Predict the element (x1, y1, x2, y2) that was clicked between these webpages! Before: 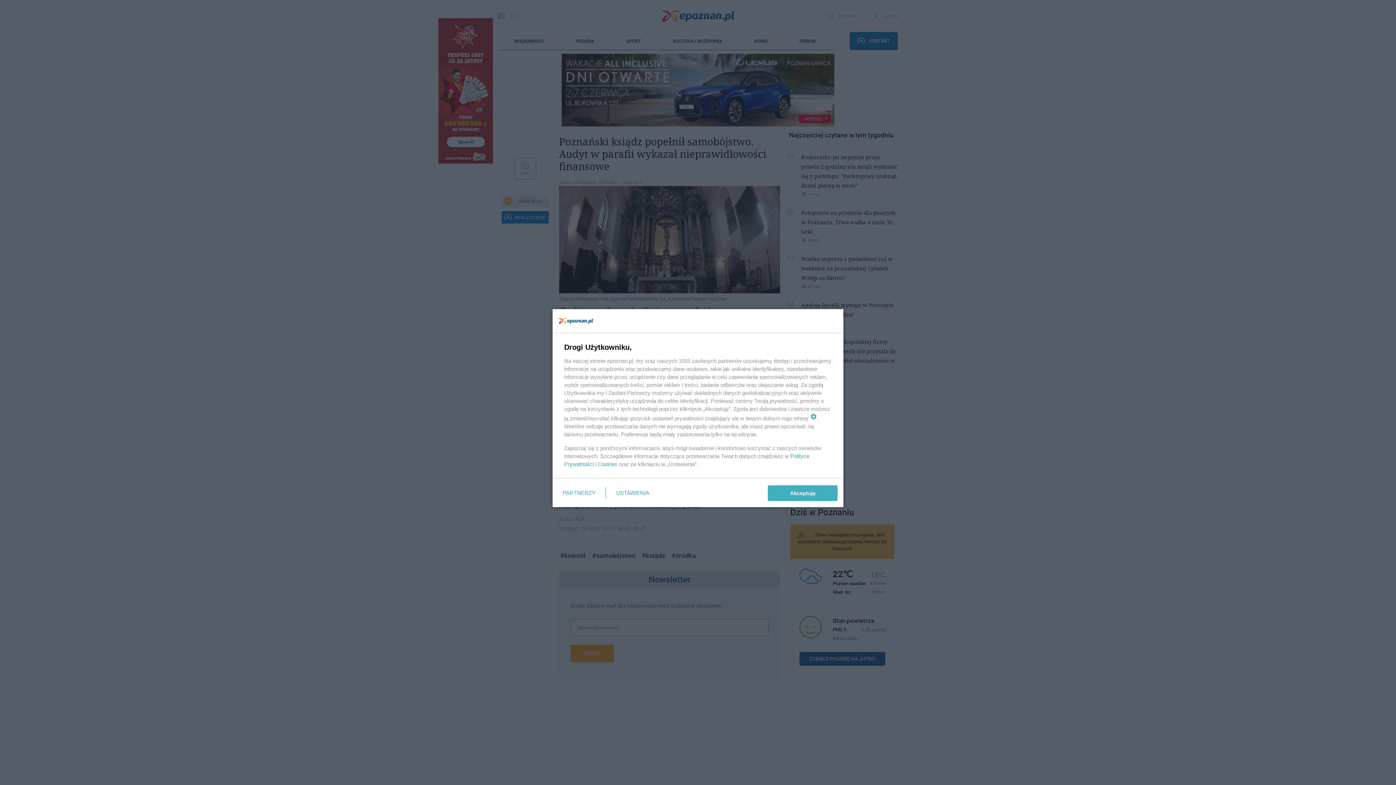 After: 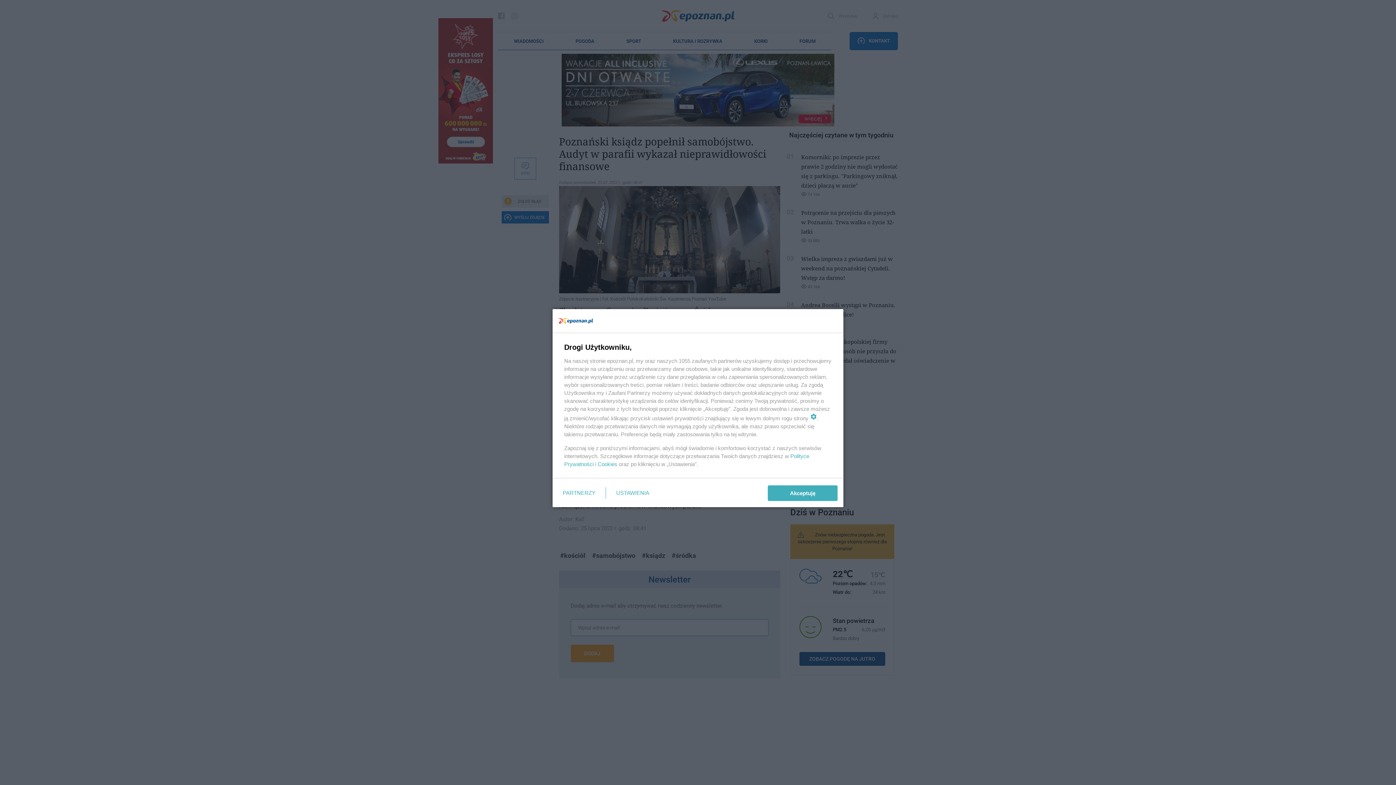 Action: label: Cookies bbox: (597, 461, 617, 467)